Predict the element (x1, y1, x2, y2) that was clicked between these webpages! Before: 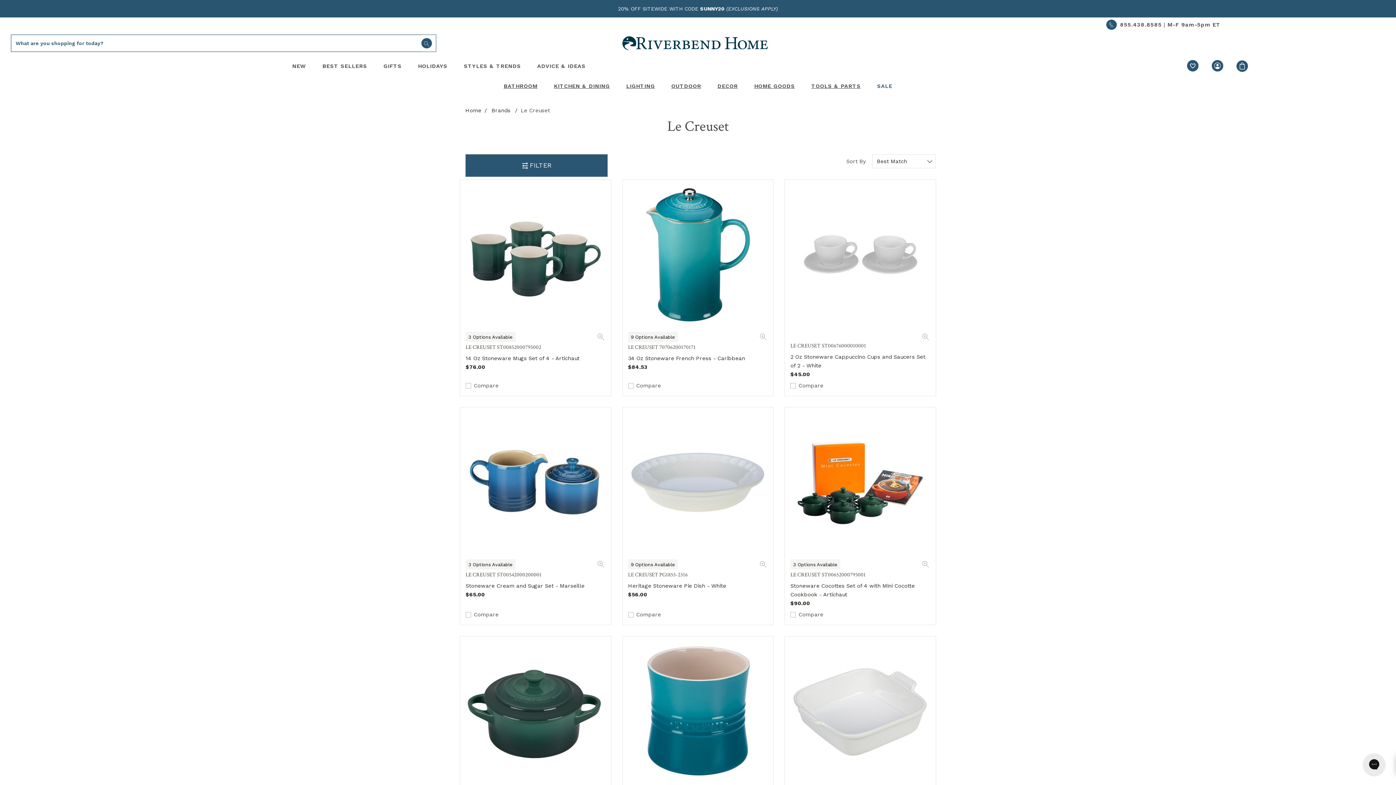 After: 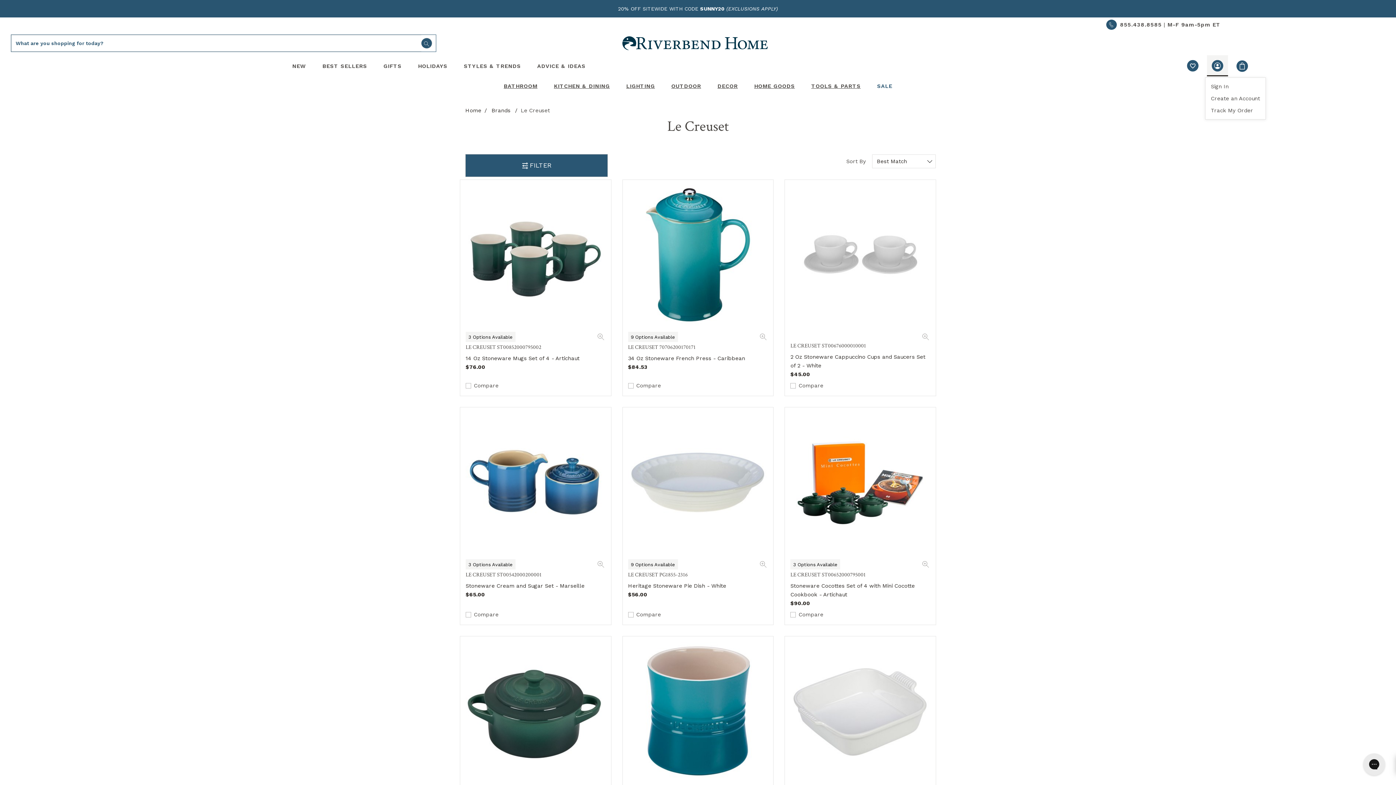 Action: bbox: (1207, 55, 1228, 76) label: Log Into My Account